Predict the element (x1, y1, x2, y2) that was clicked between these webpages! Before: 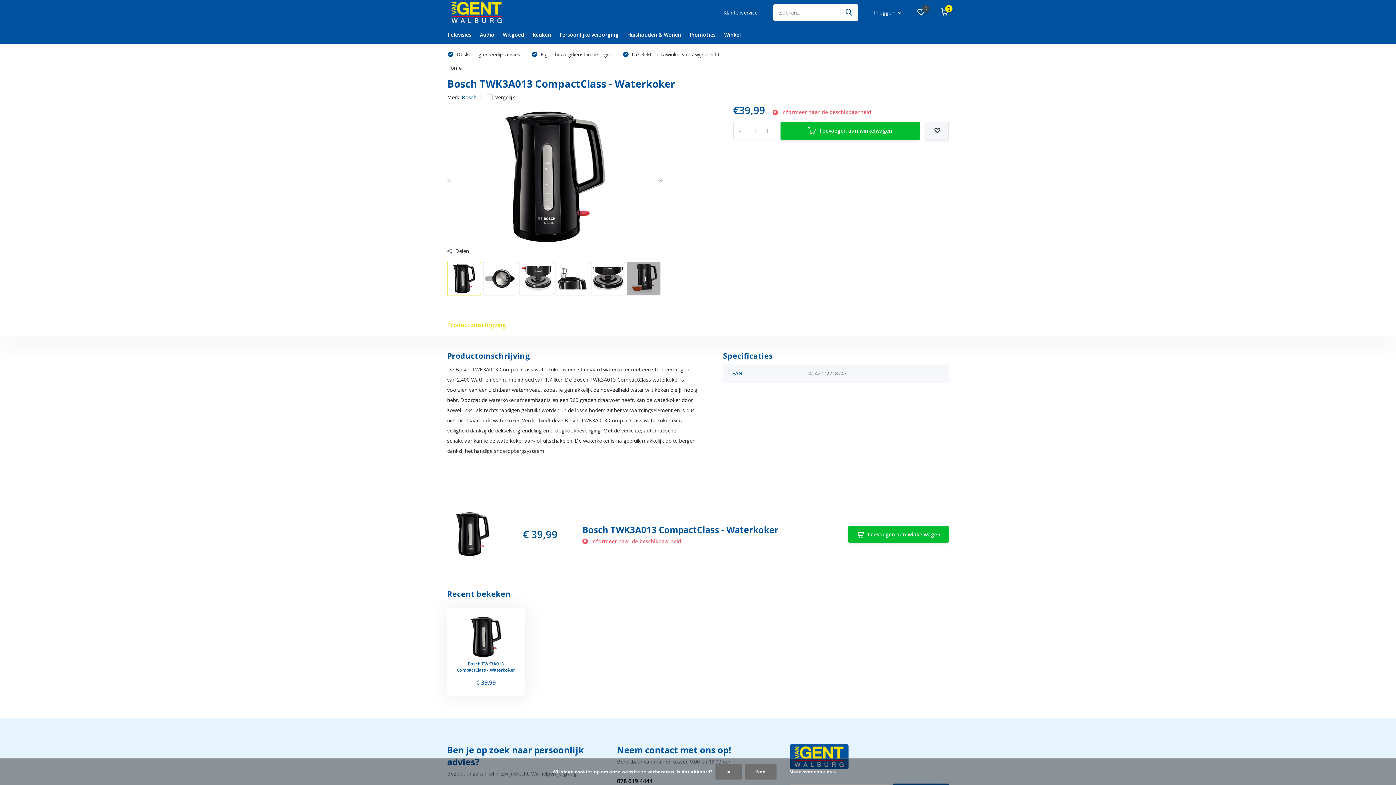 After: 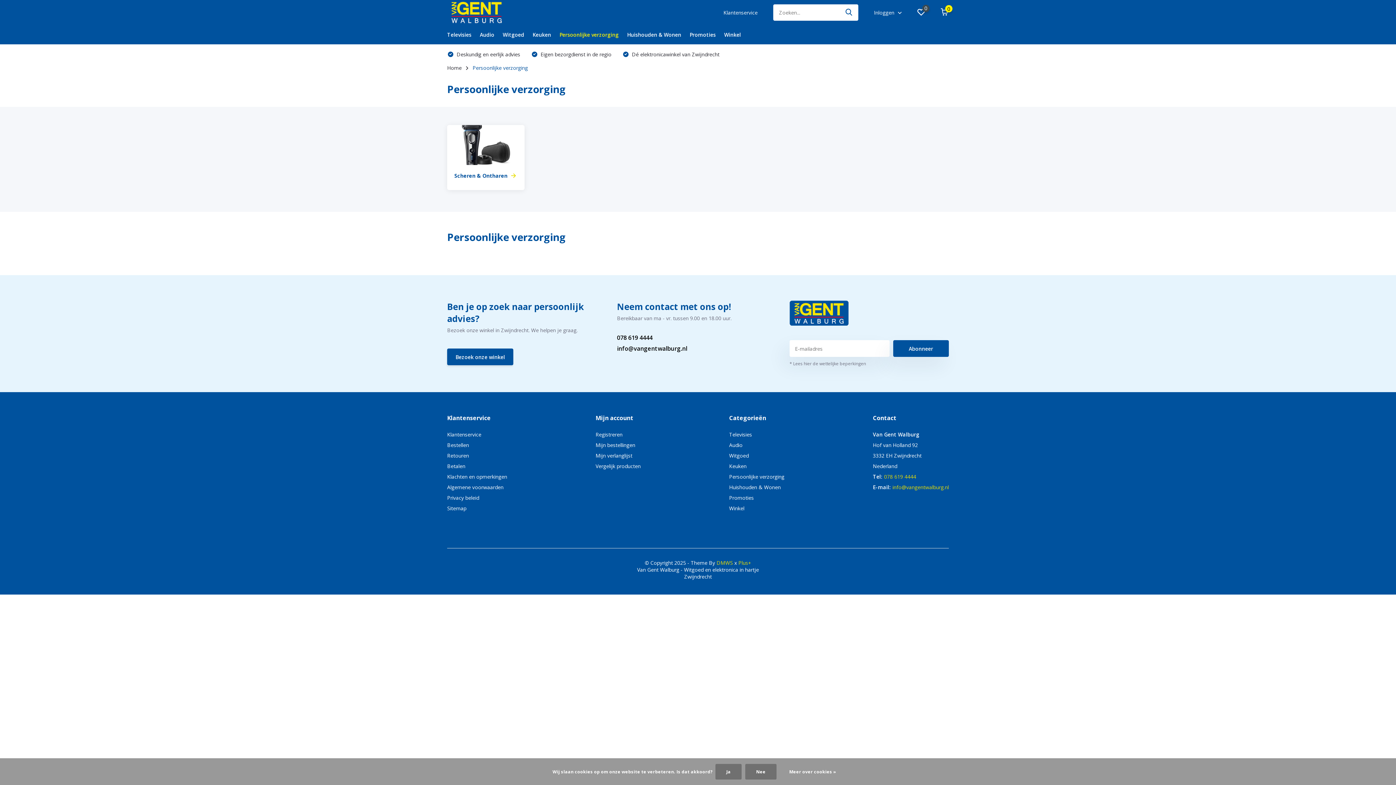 Action: label: Persoonlijke verzorging bbox: (559, 25, 618, 44)